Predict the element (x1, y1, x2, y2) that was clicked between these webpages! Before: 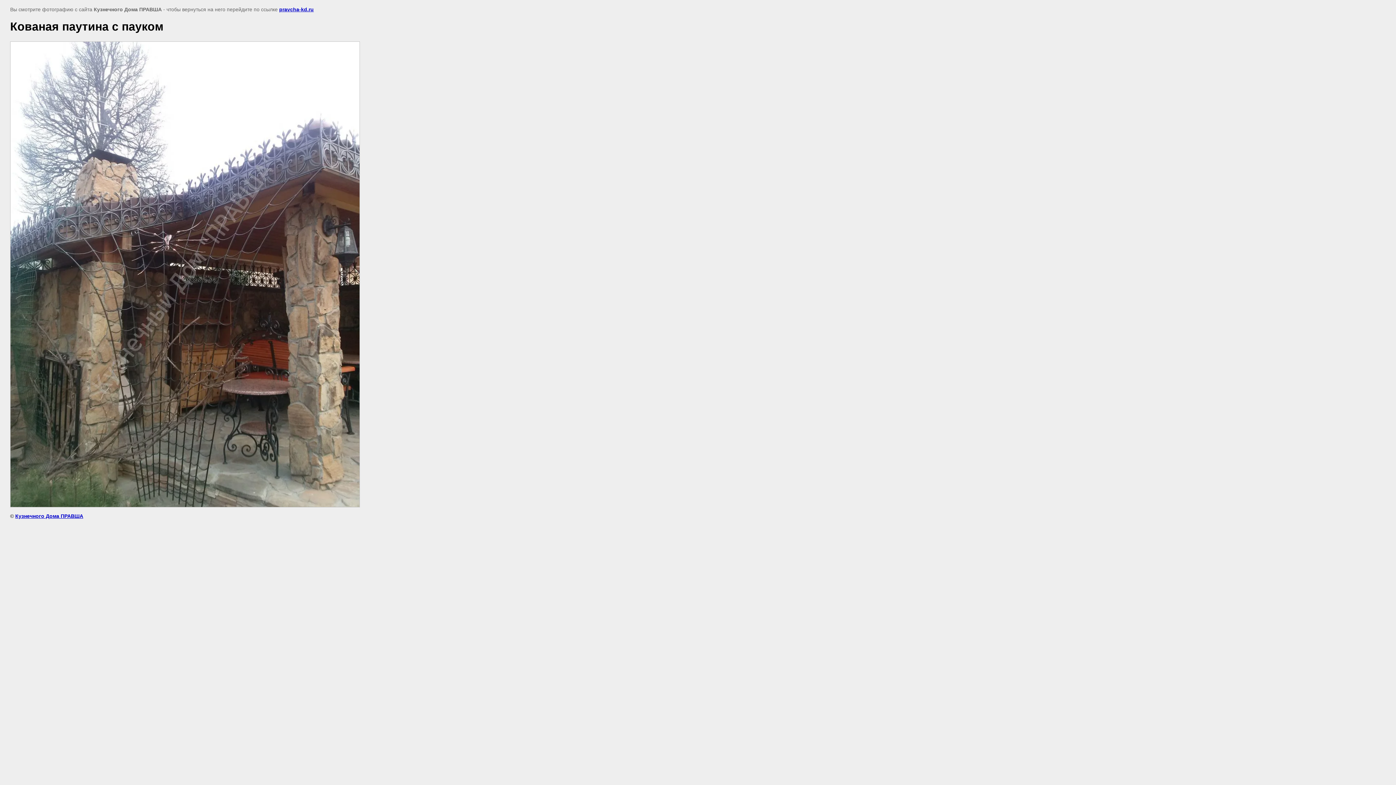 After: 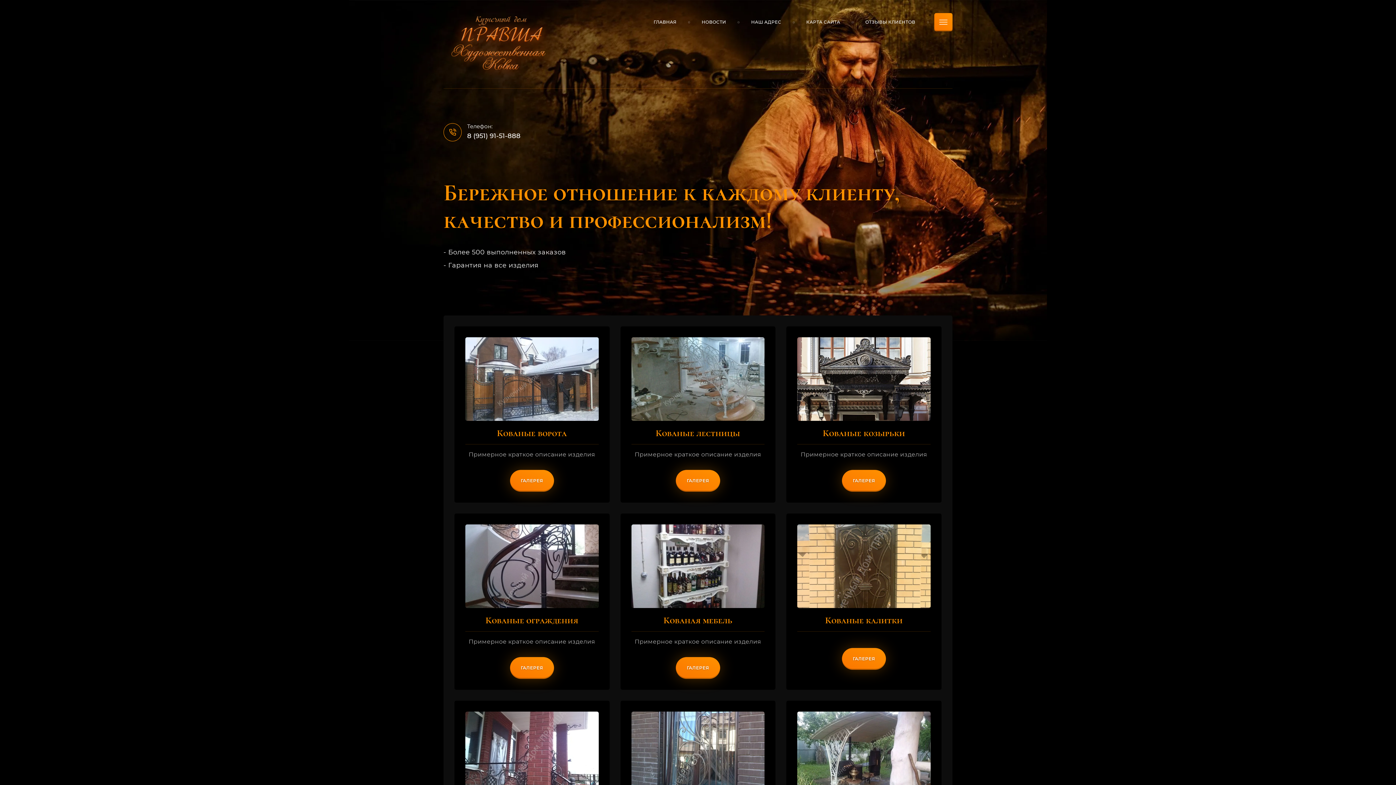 Action: label: Кузнечного Дома ПРАВША bbox: (15, 513, 83, 519)